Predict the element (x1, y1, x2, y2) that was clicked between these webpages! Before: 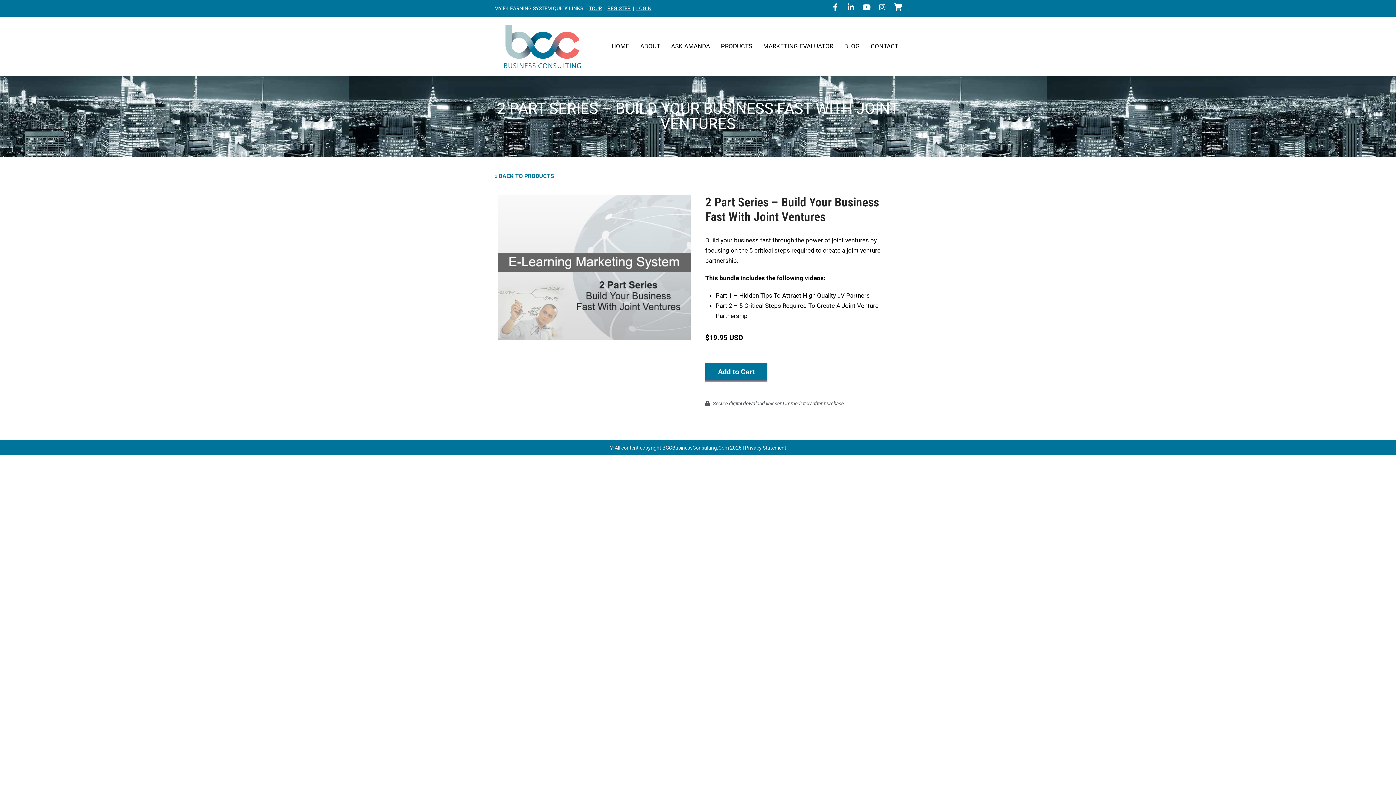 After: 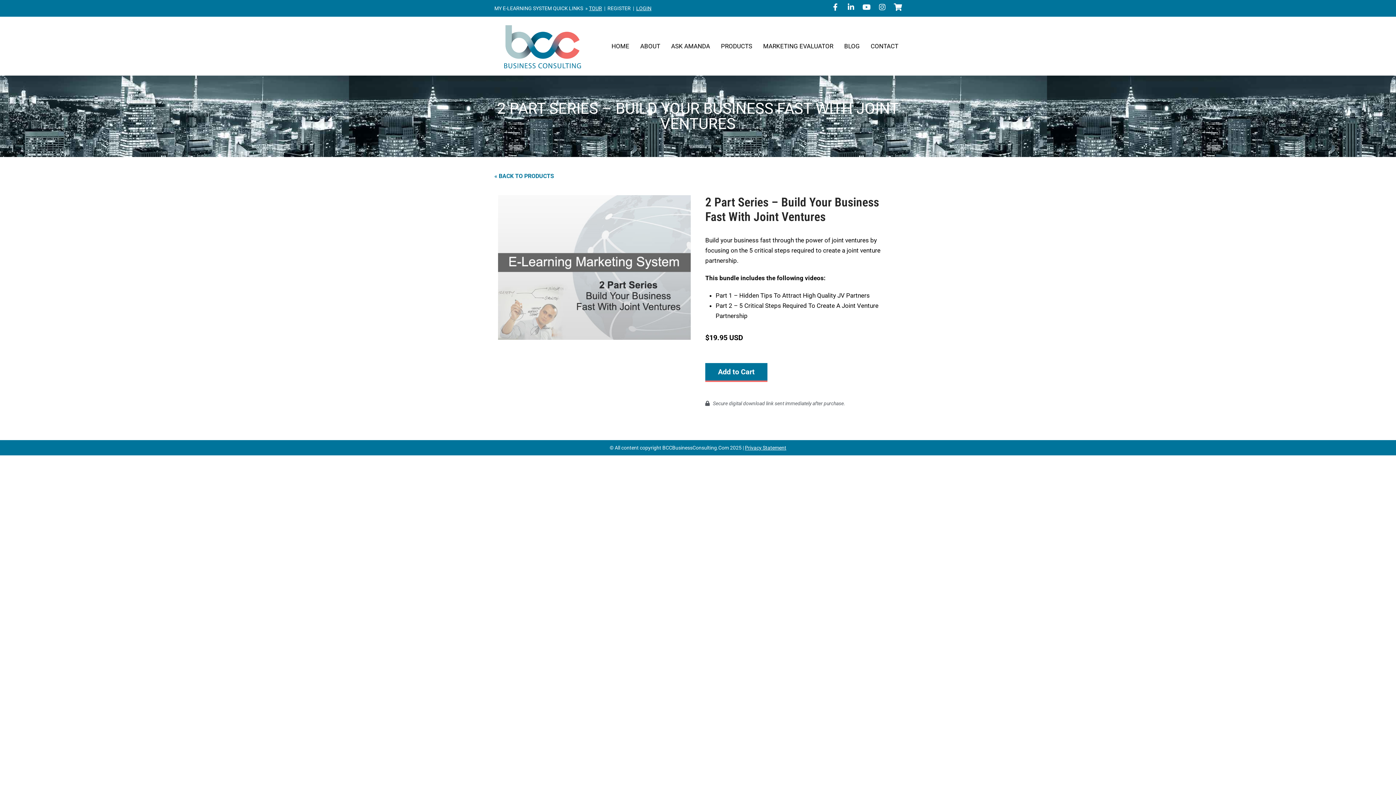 Action: label: REGISTER bbox: (607, 5, 630, 11)